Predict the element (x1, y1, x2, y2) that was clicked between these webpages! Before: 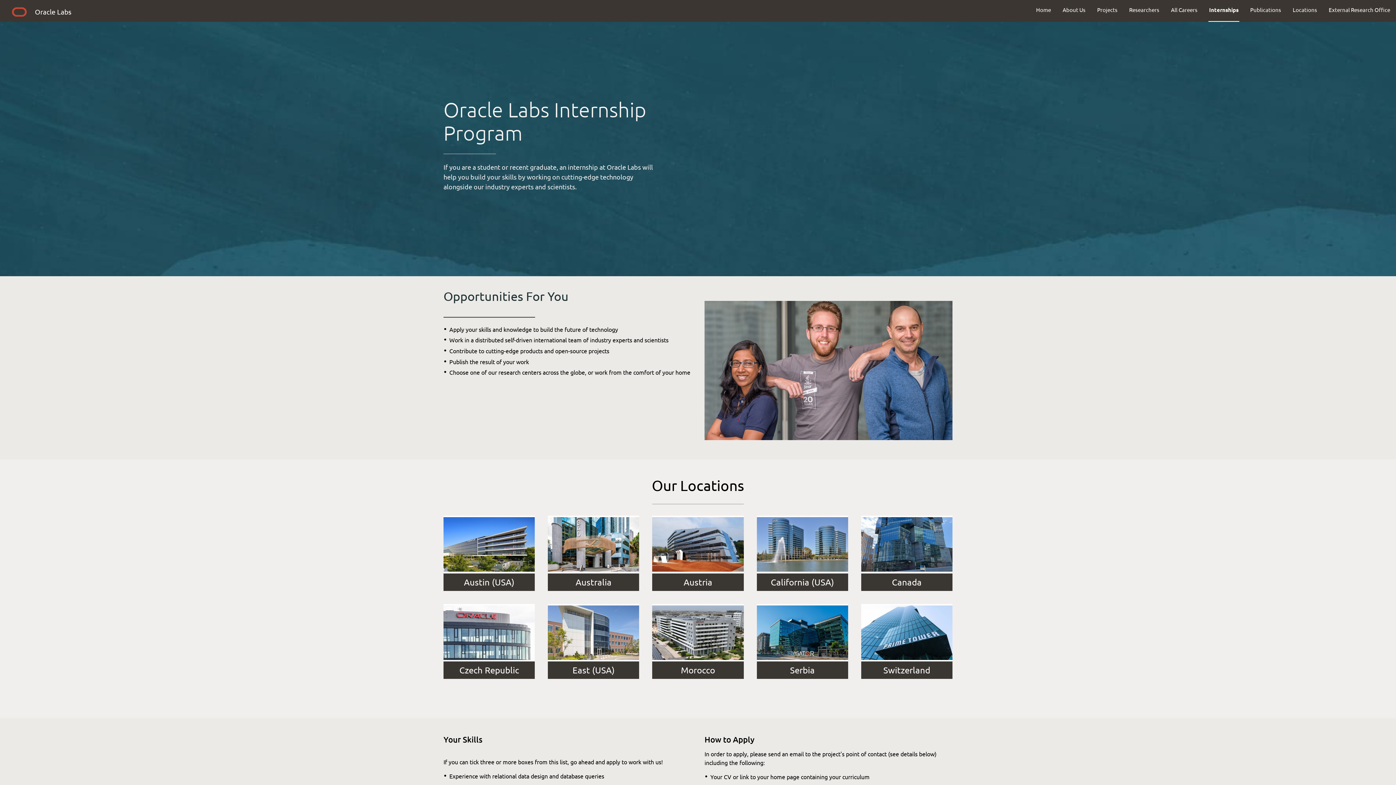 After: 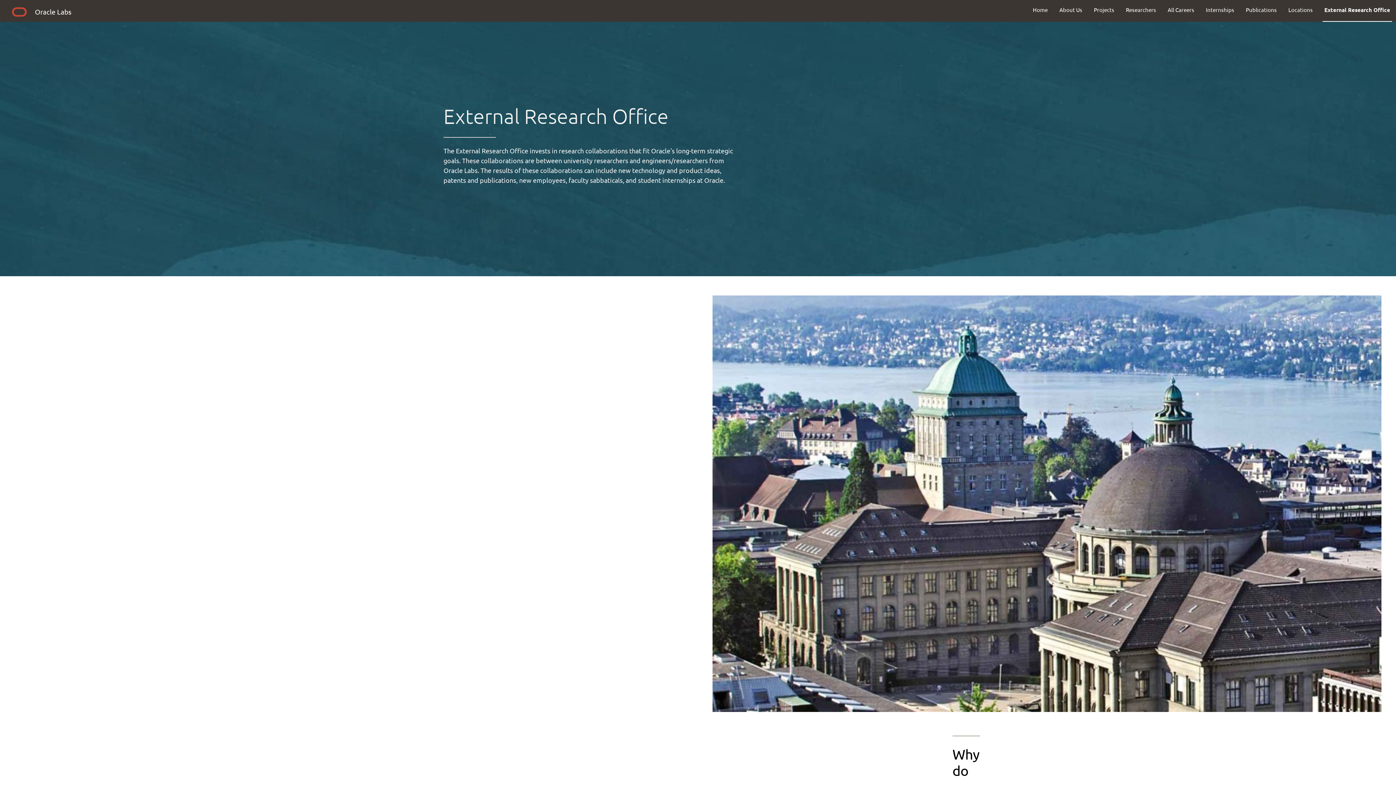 Action: label: External Research Office bbox: (1323, 0, 1396, 19)